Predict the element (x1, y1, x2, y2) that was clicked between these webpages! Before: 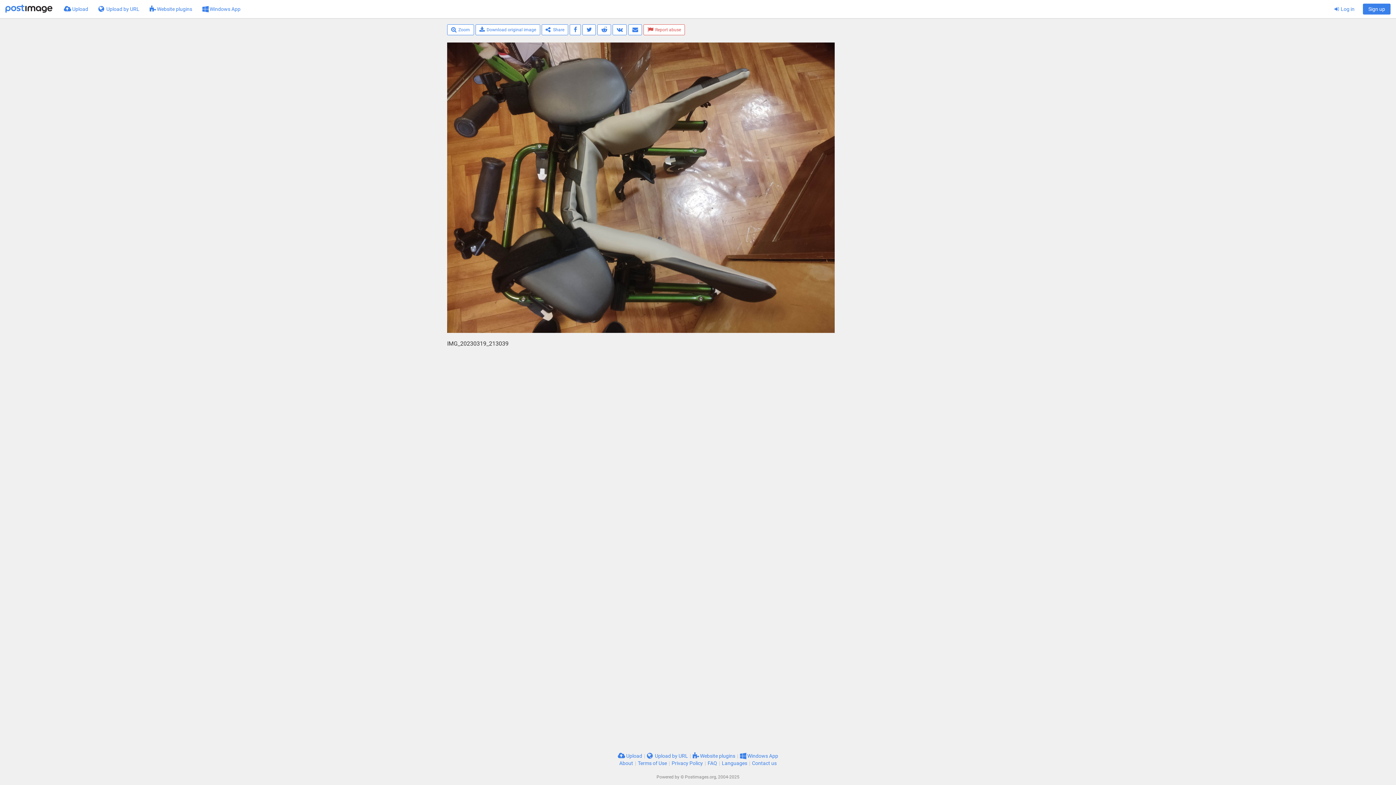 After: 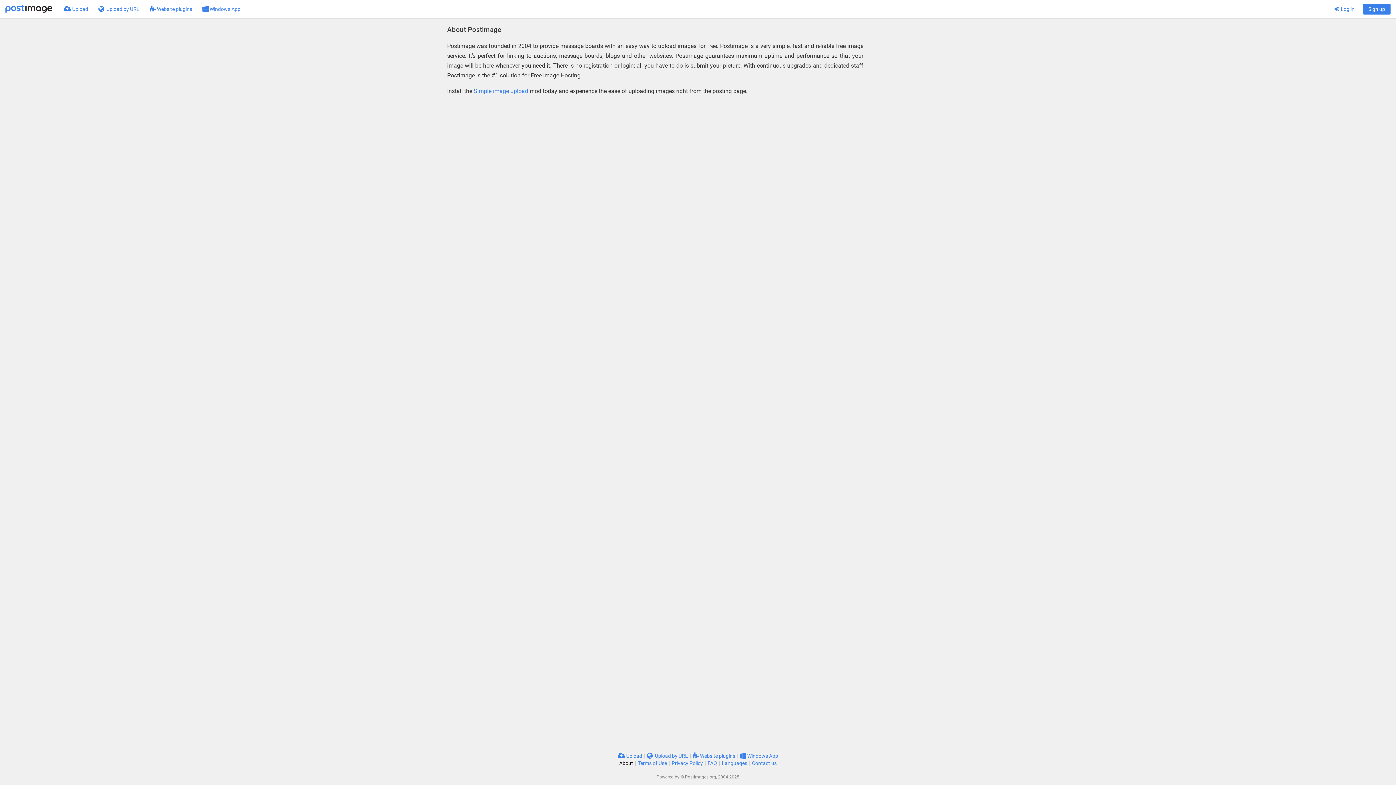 Action: label: About bbox: (619, 760, 633, 766)